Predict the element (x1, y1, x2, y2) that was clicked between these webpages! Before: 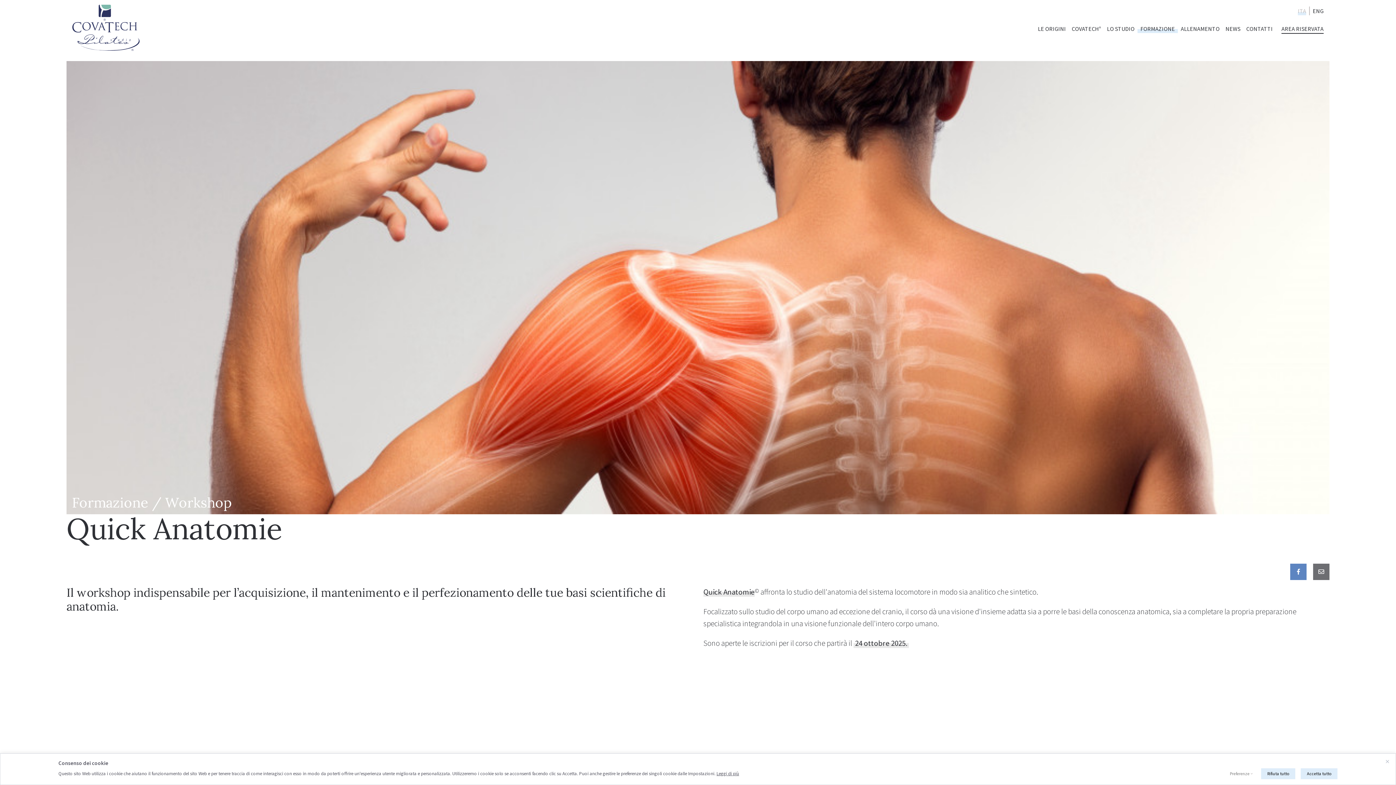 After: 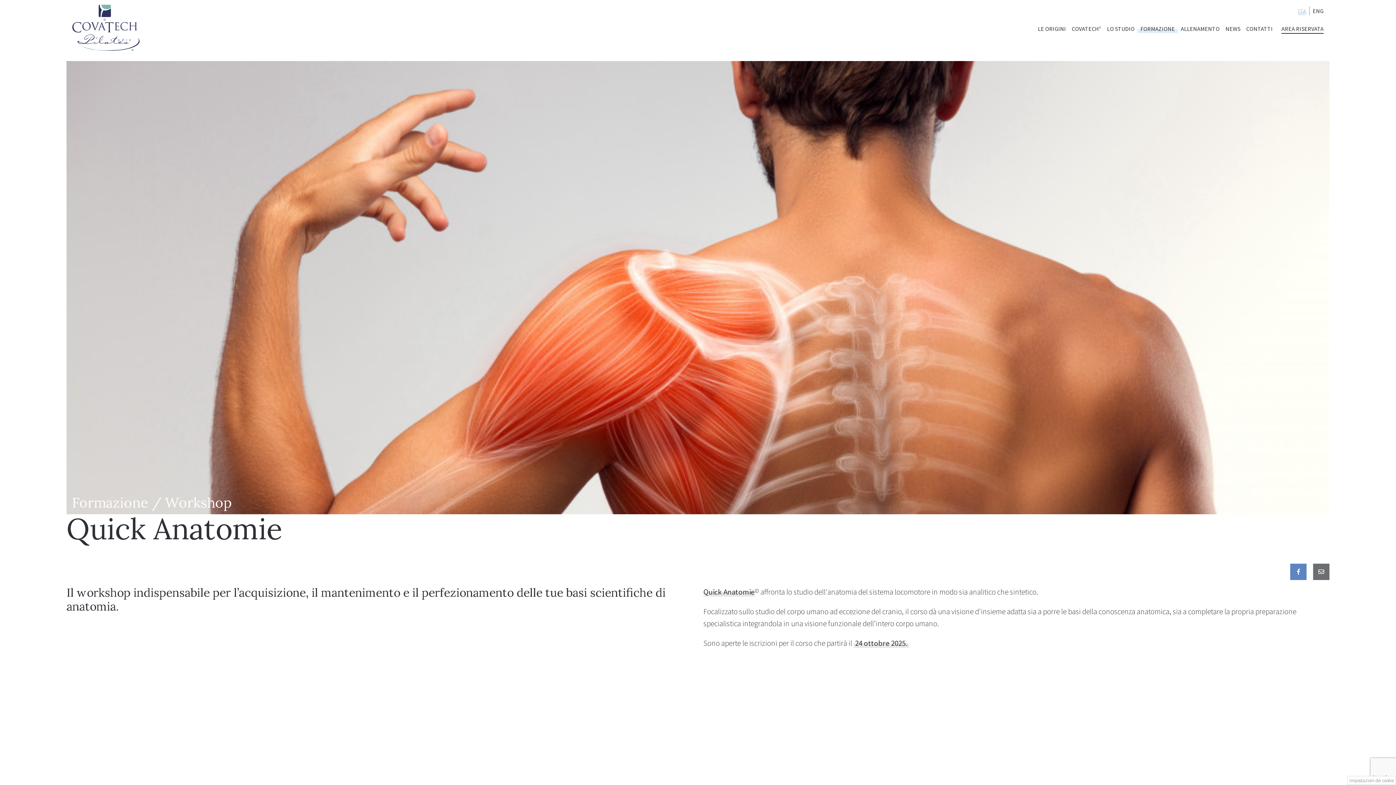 Action: bbox: (1261, 768, 1295, 779) label: Rifiuta tutto